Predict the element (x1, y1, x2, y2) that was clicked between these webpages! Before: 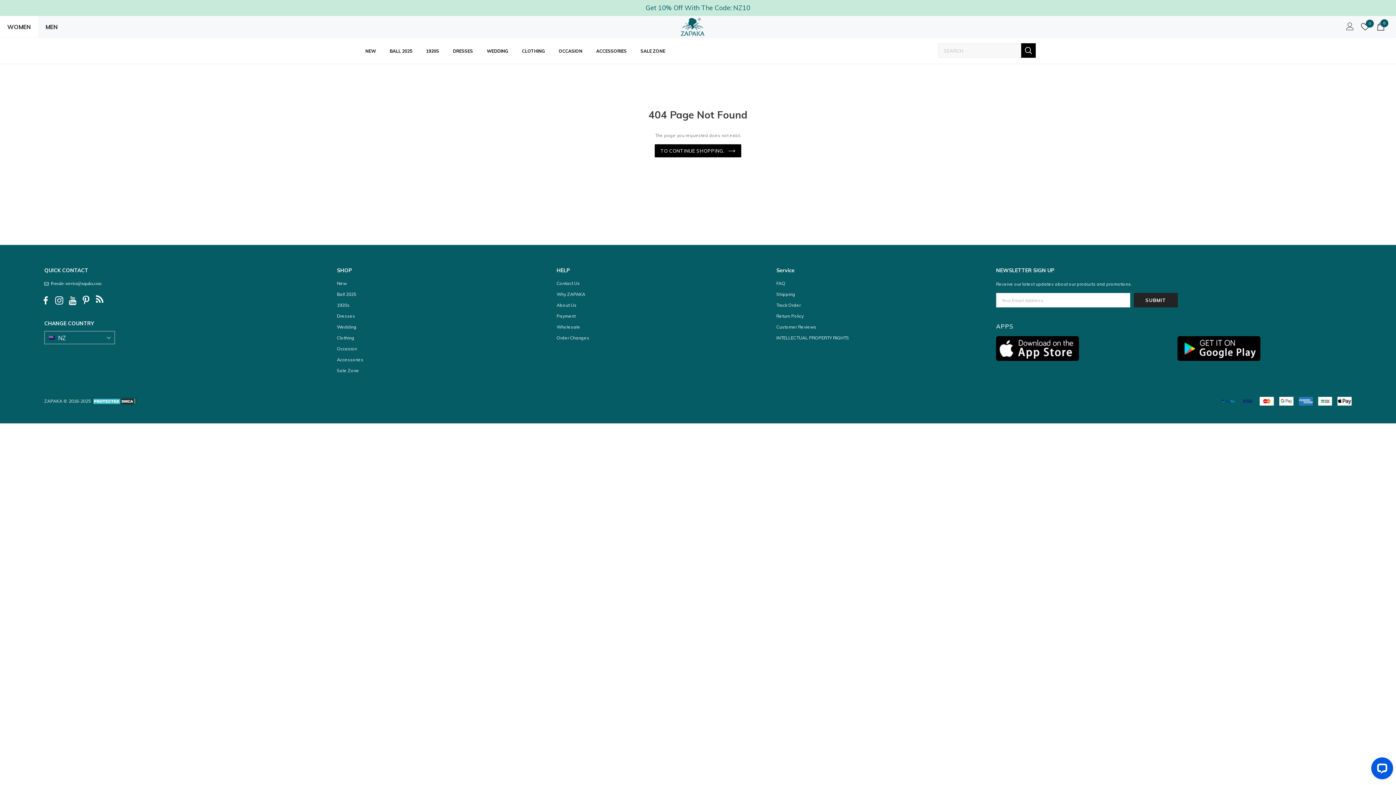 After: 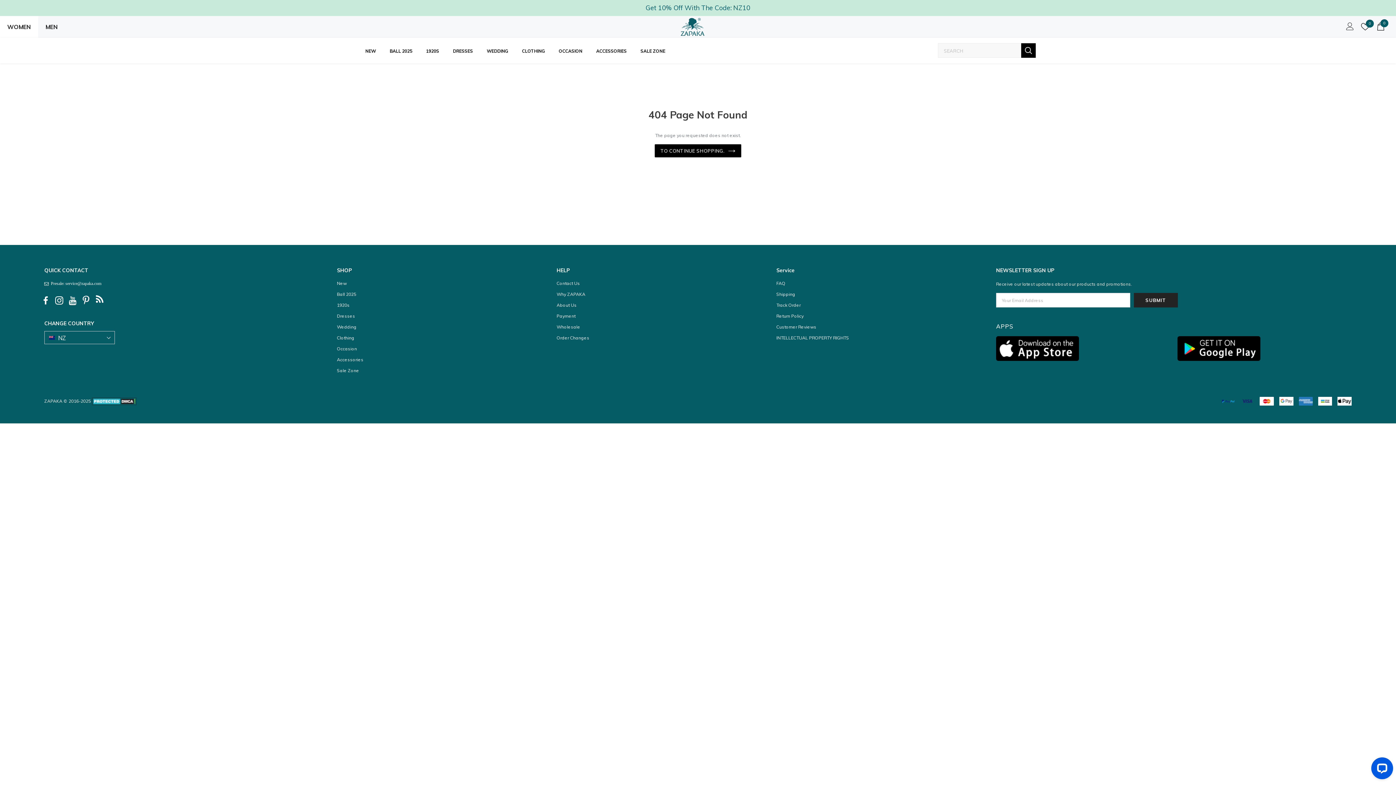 Action: bbox: (79, 294, 92, 307)